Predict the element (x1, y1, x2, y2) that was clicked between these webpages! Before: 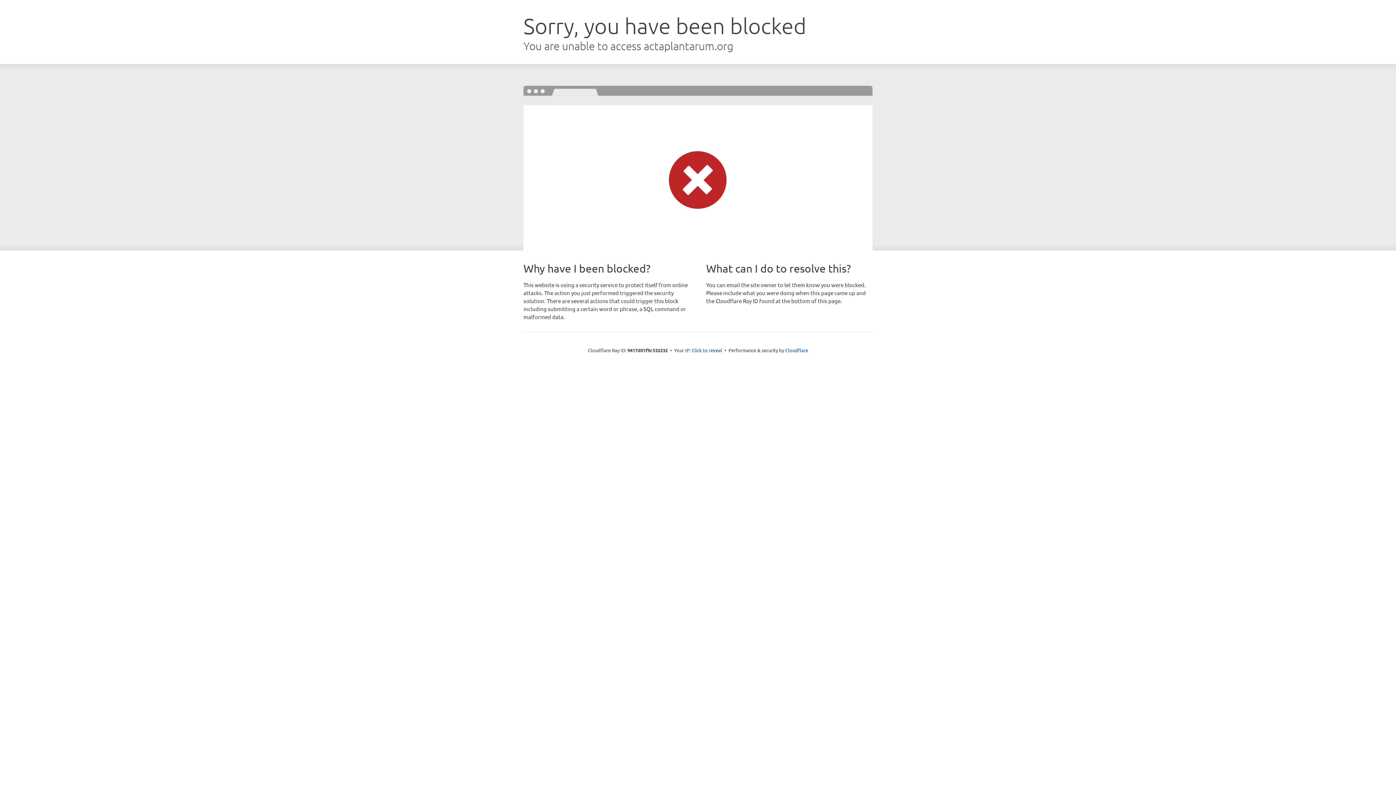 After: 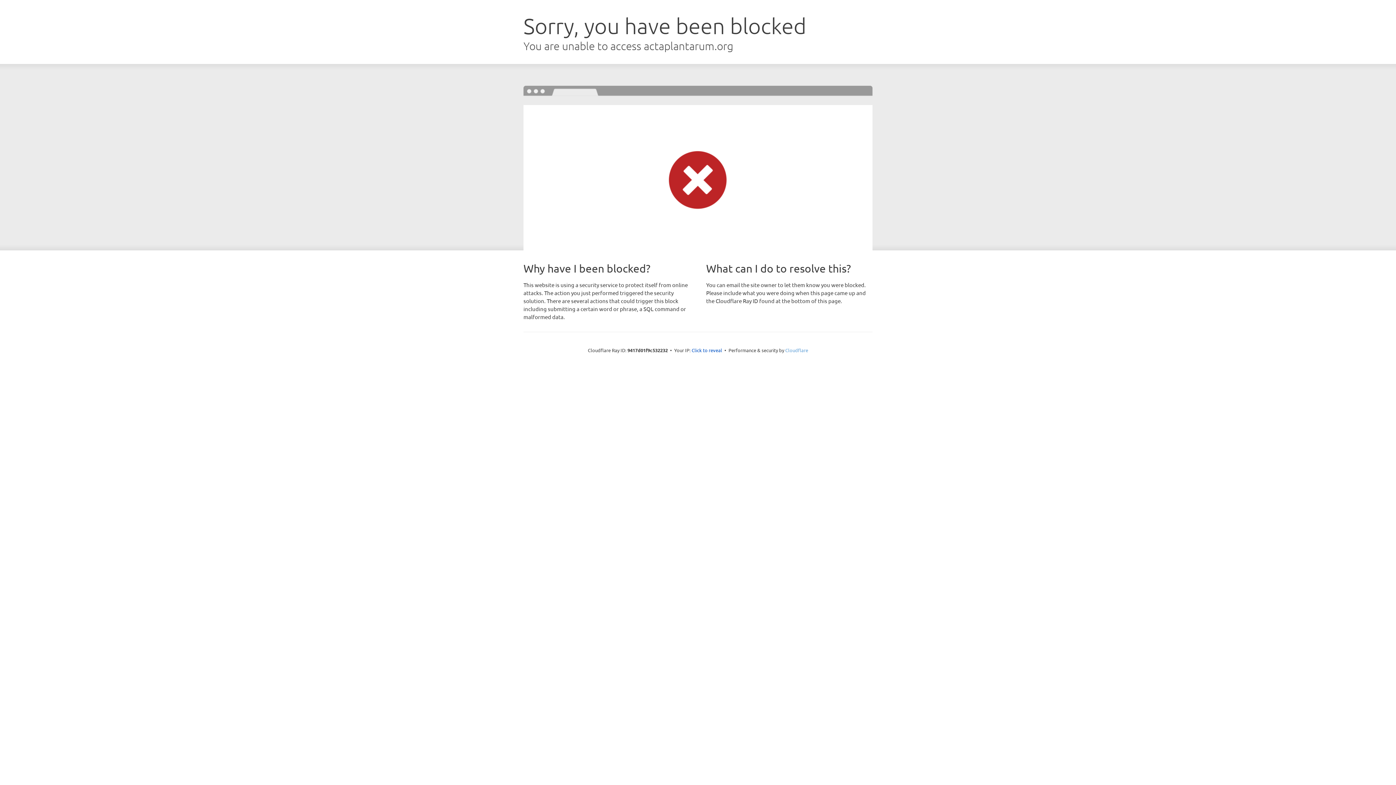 Action: bbox: (785, 347, 808, 353) label: Cloudflare